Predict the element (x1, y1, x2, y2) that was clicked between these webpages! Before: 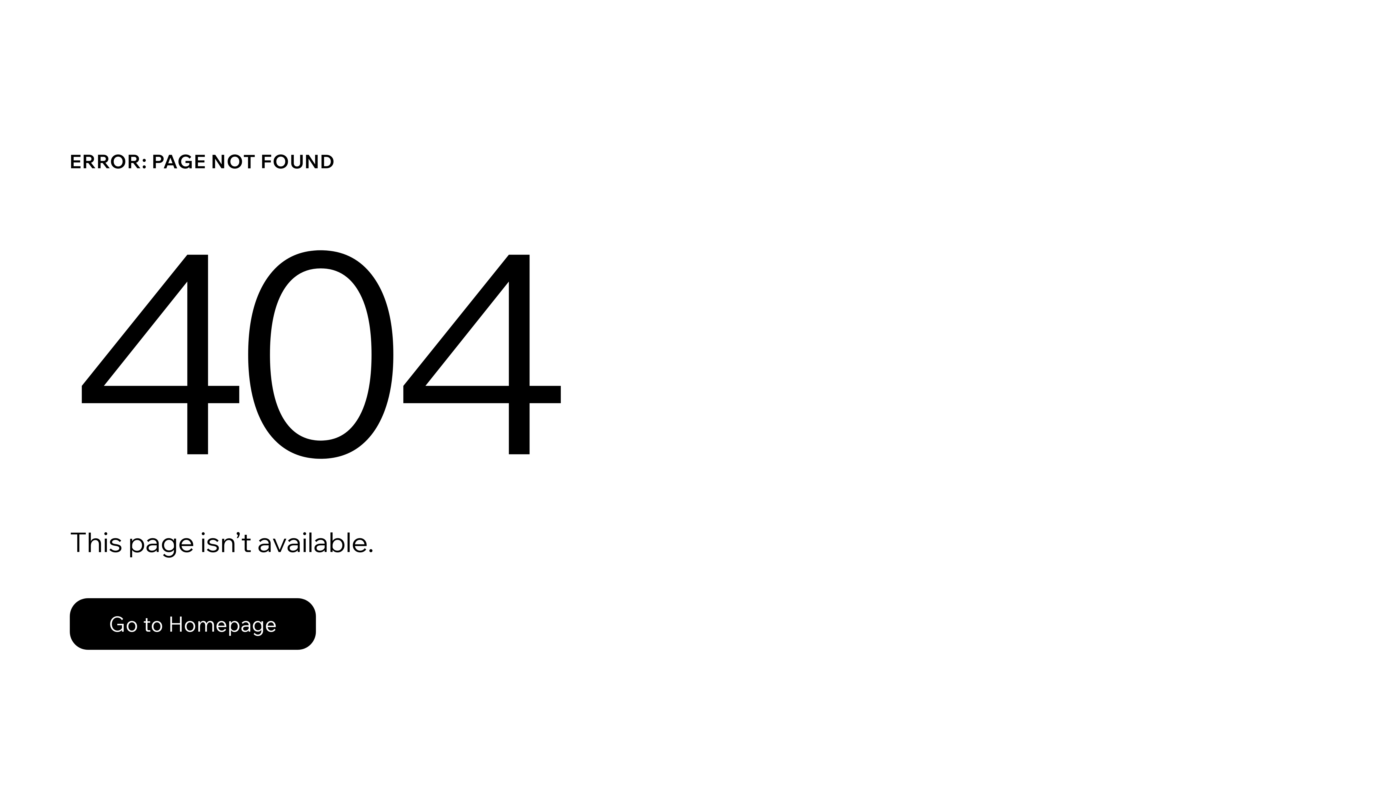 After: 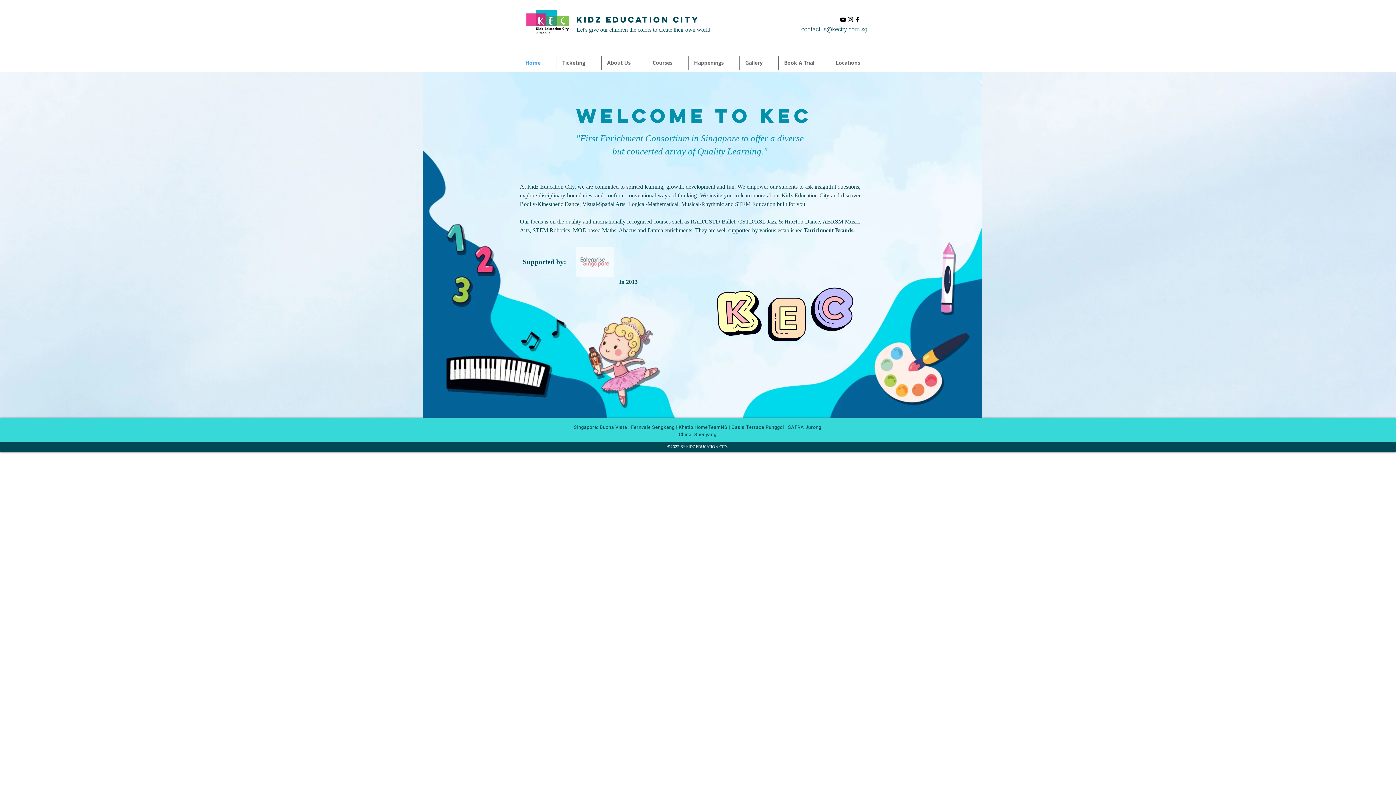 Action: label: Go to Homepage bbox: (69, 598, 316, 650)